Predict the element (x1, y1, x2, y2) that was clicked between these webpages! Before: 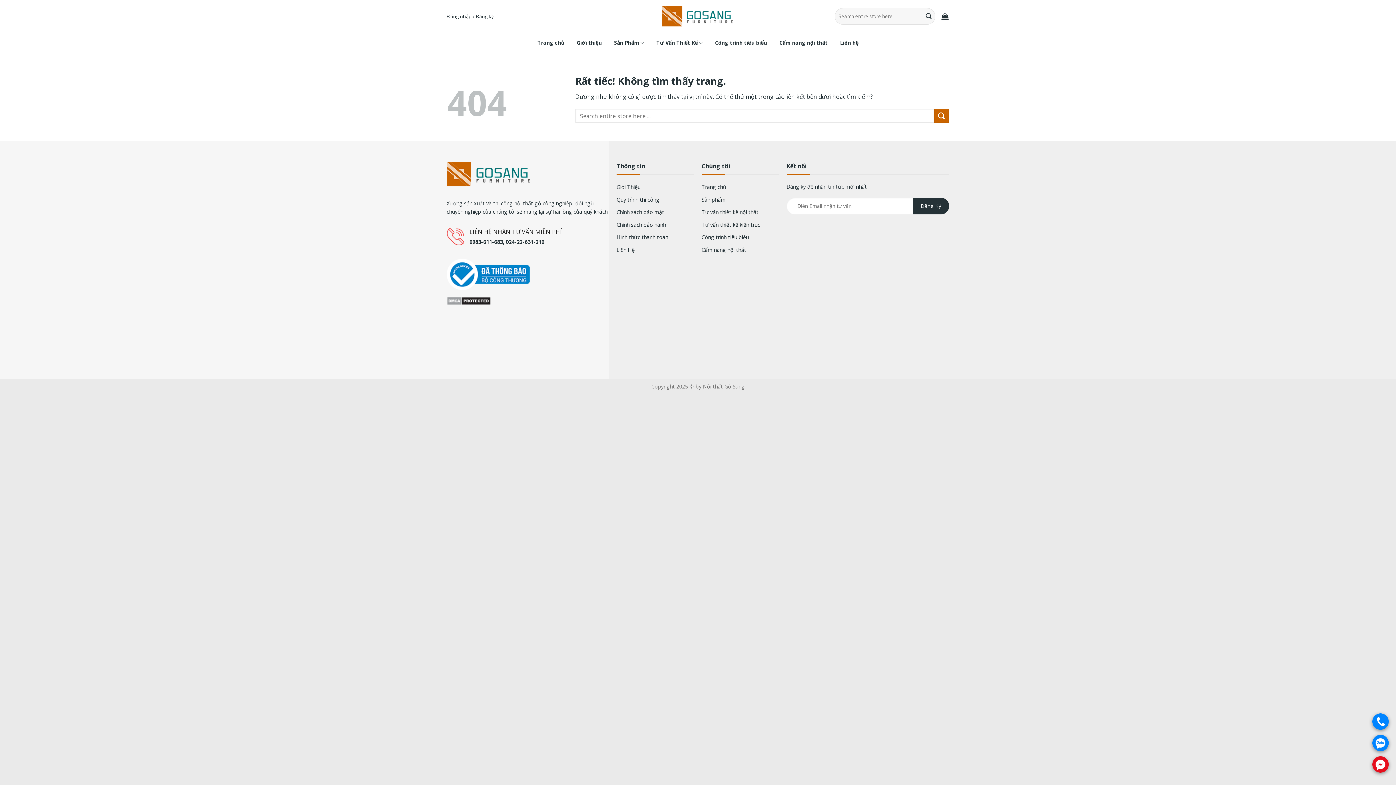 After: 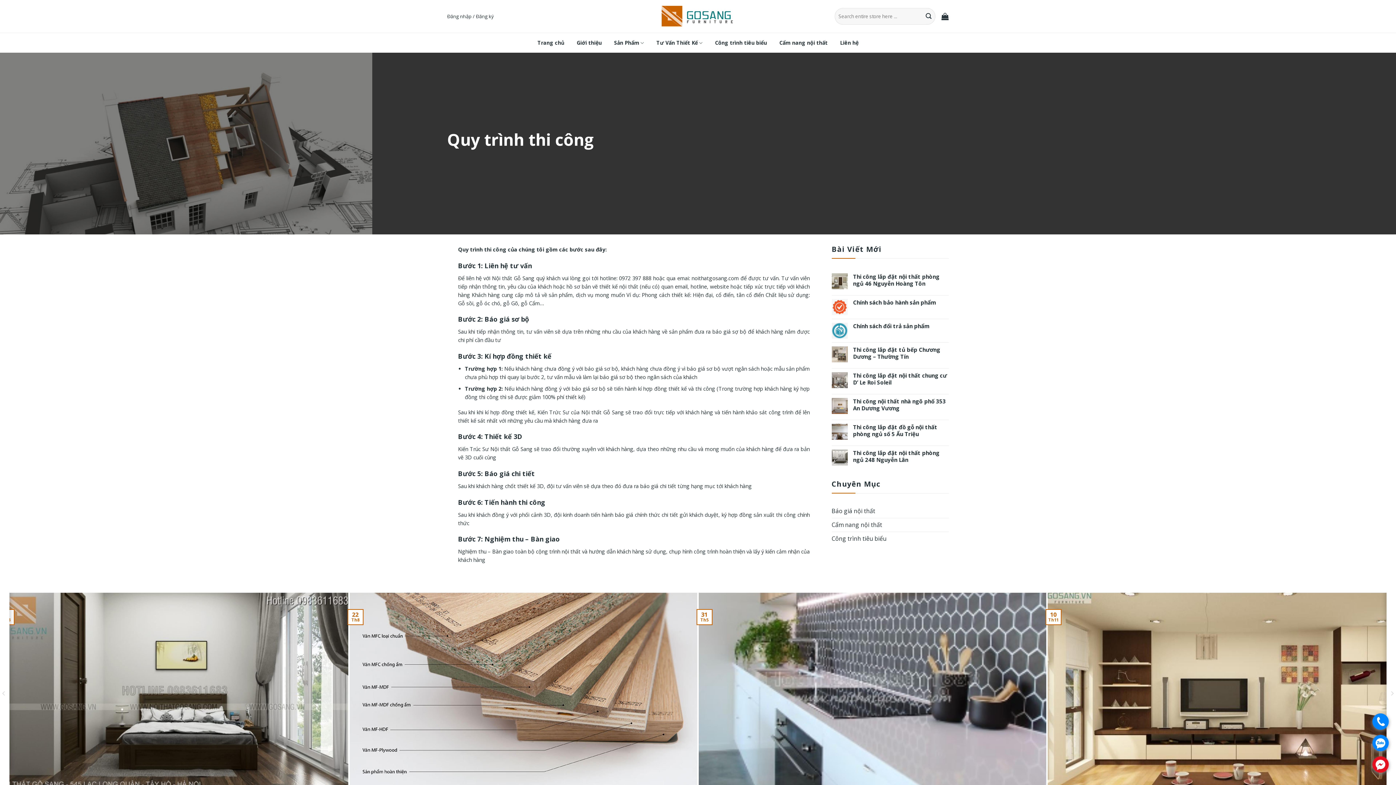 Action: label: Quy trình thi công bbox: (616, 196, 659, 203)